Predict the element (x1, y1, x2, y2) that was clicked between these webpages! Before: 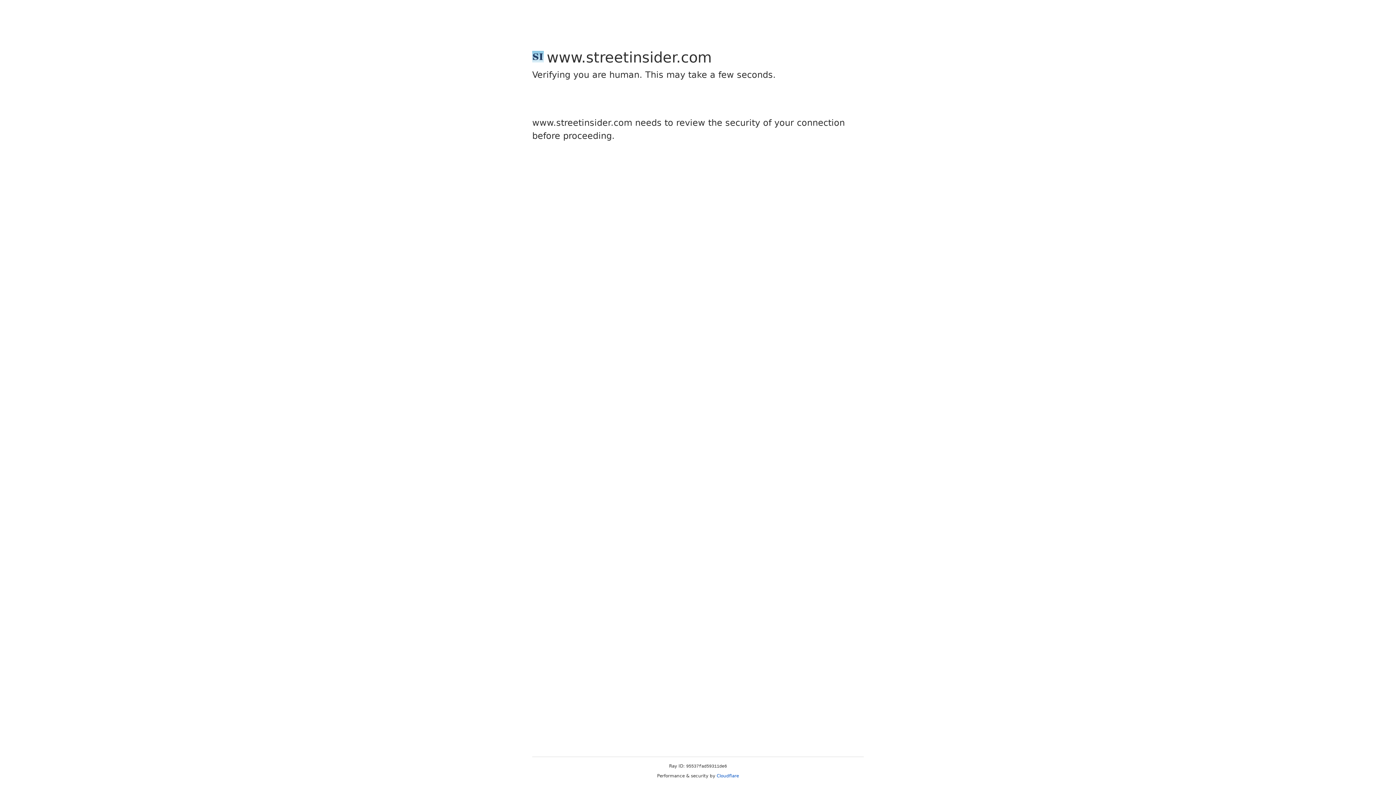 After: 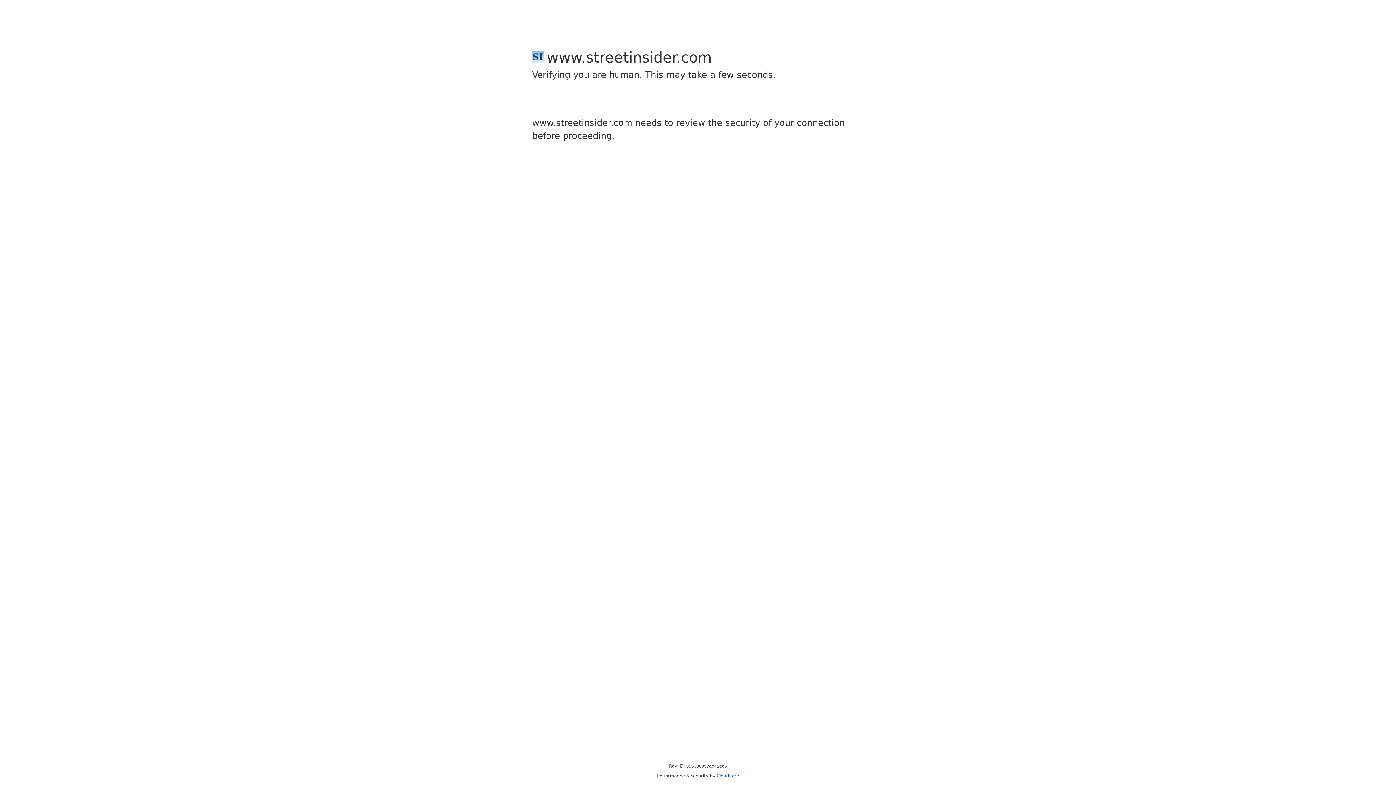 Action: bbox: (716, 773, 739, 778) label: Cloudflare